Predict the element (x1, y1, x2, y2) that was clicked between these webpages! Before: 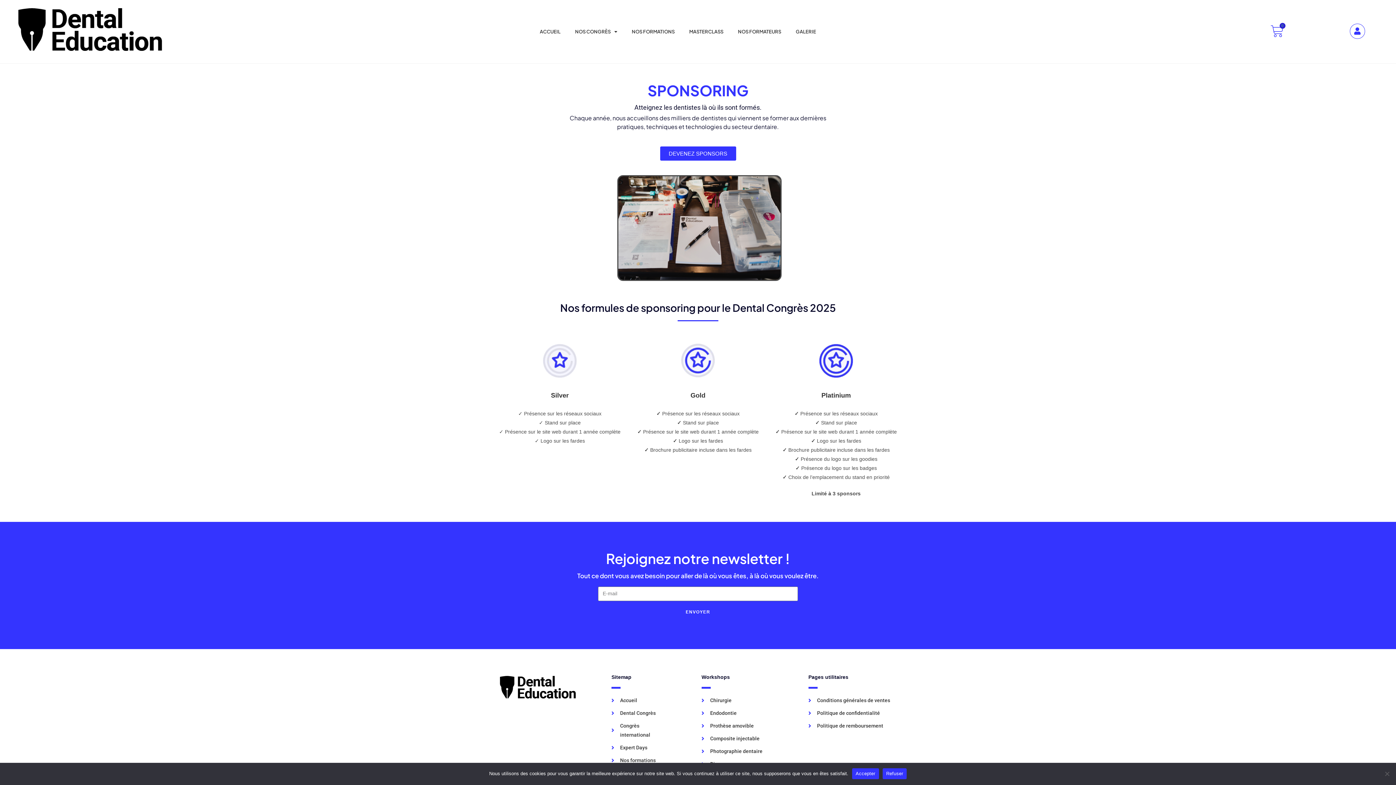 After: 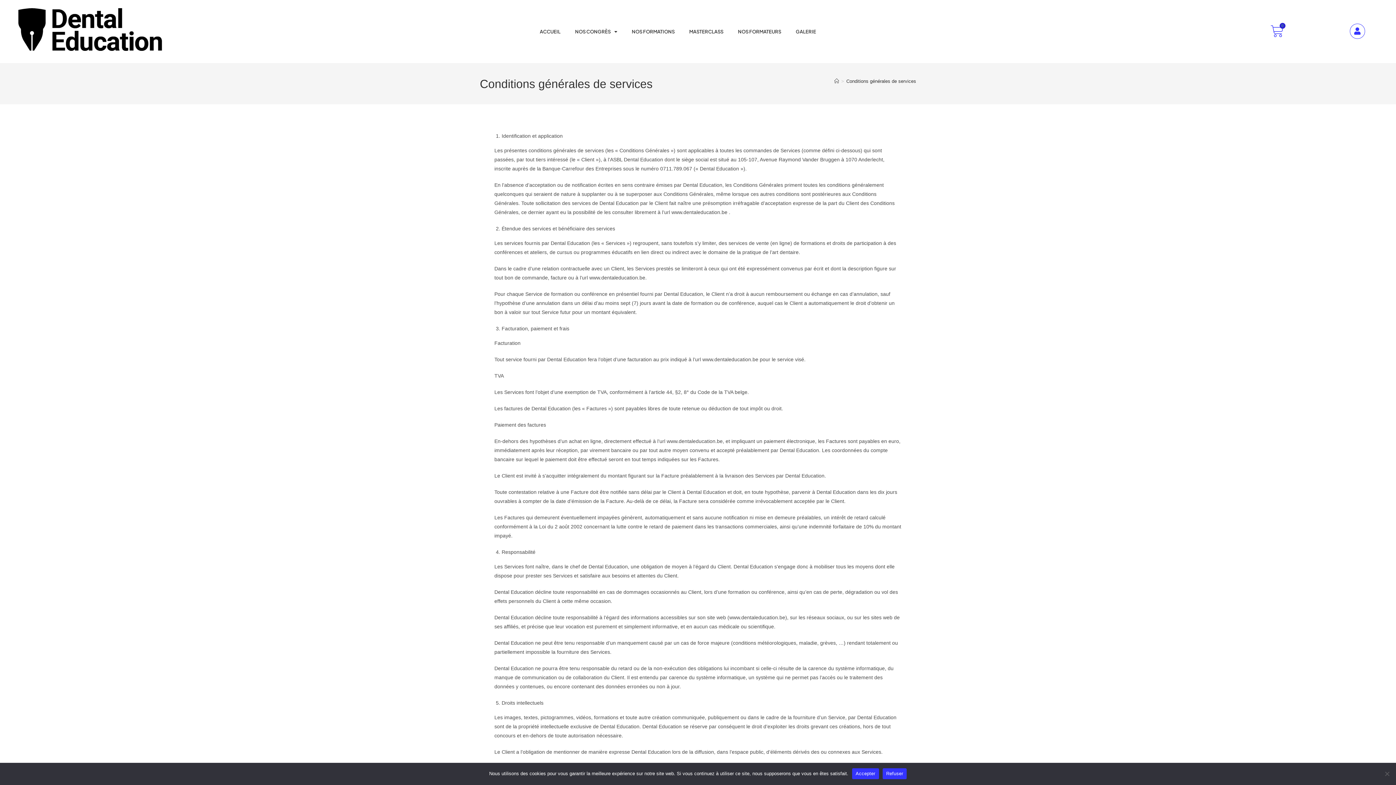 Action: bbox: (808, 696, 901, 705) label: Conditions générales de ventes